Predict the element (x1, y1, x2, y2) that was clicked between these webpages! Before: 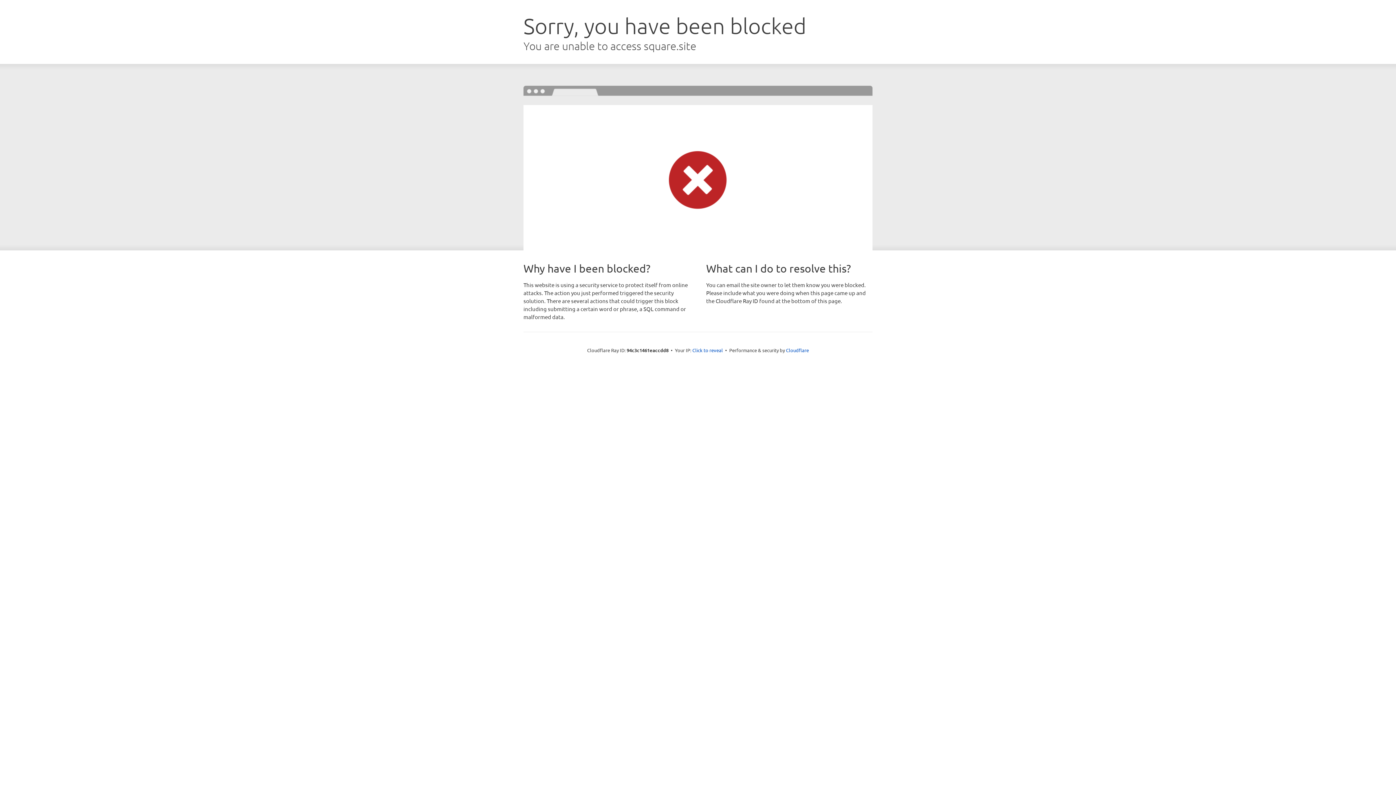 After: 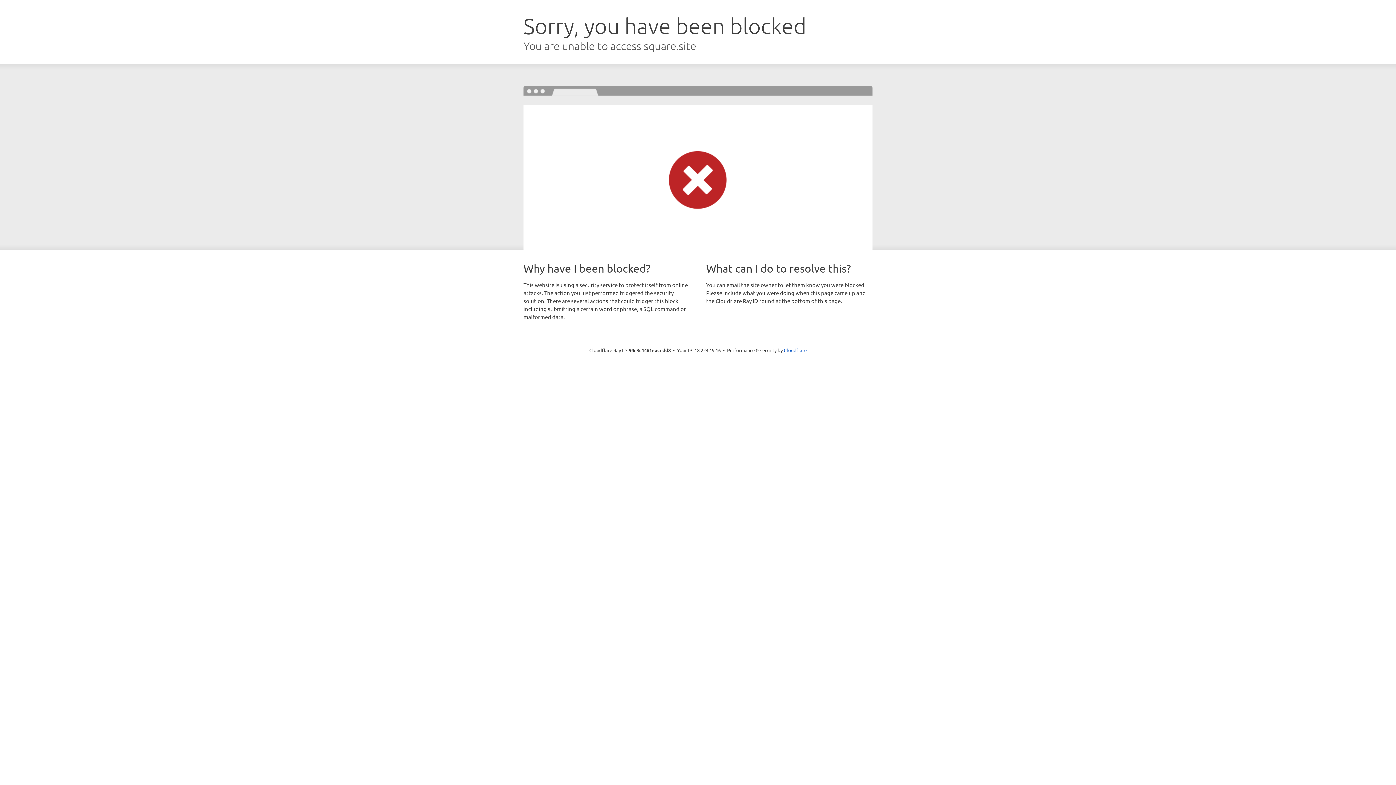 Action: bbox: (692, 346, 723, 353) label: Click to reveal